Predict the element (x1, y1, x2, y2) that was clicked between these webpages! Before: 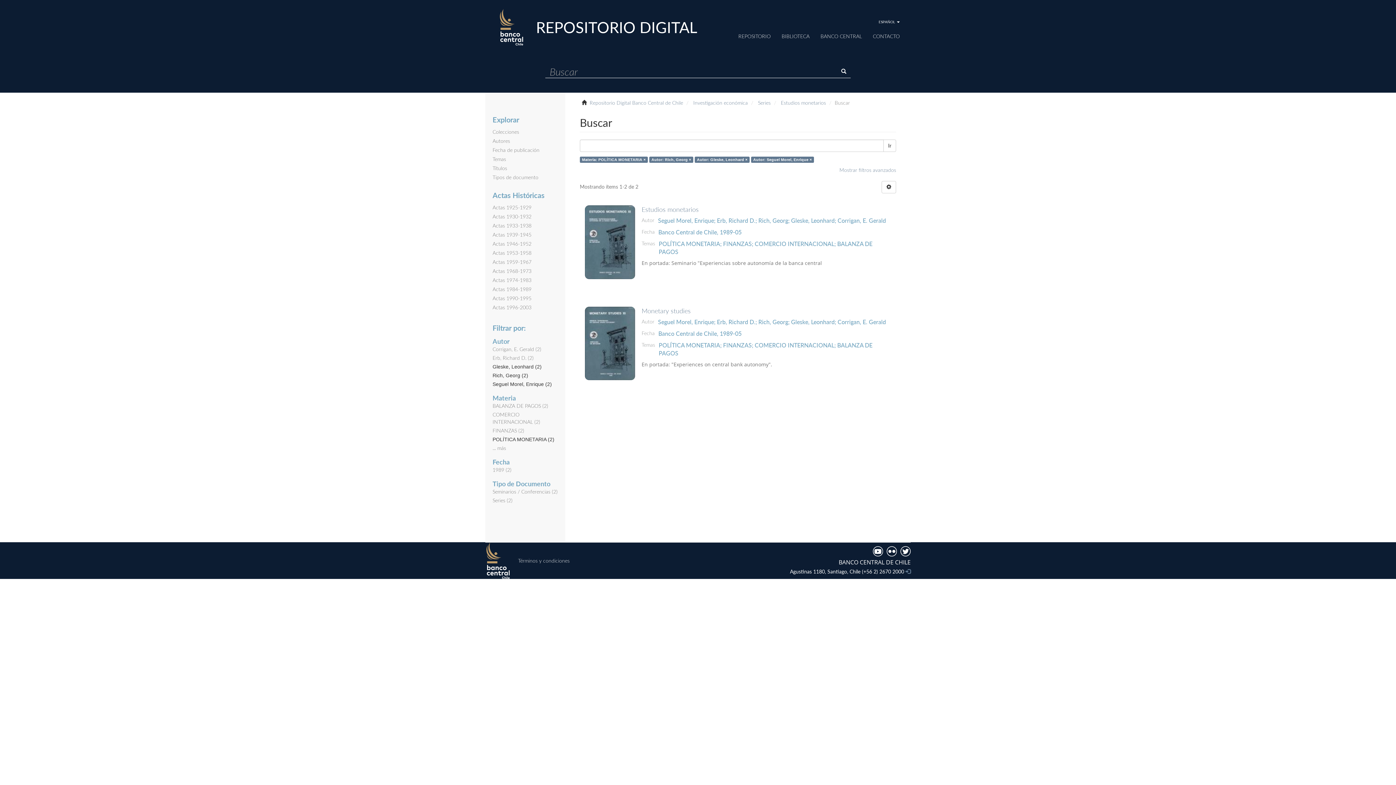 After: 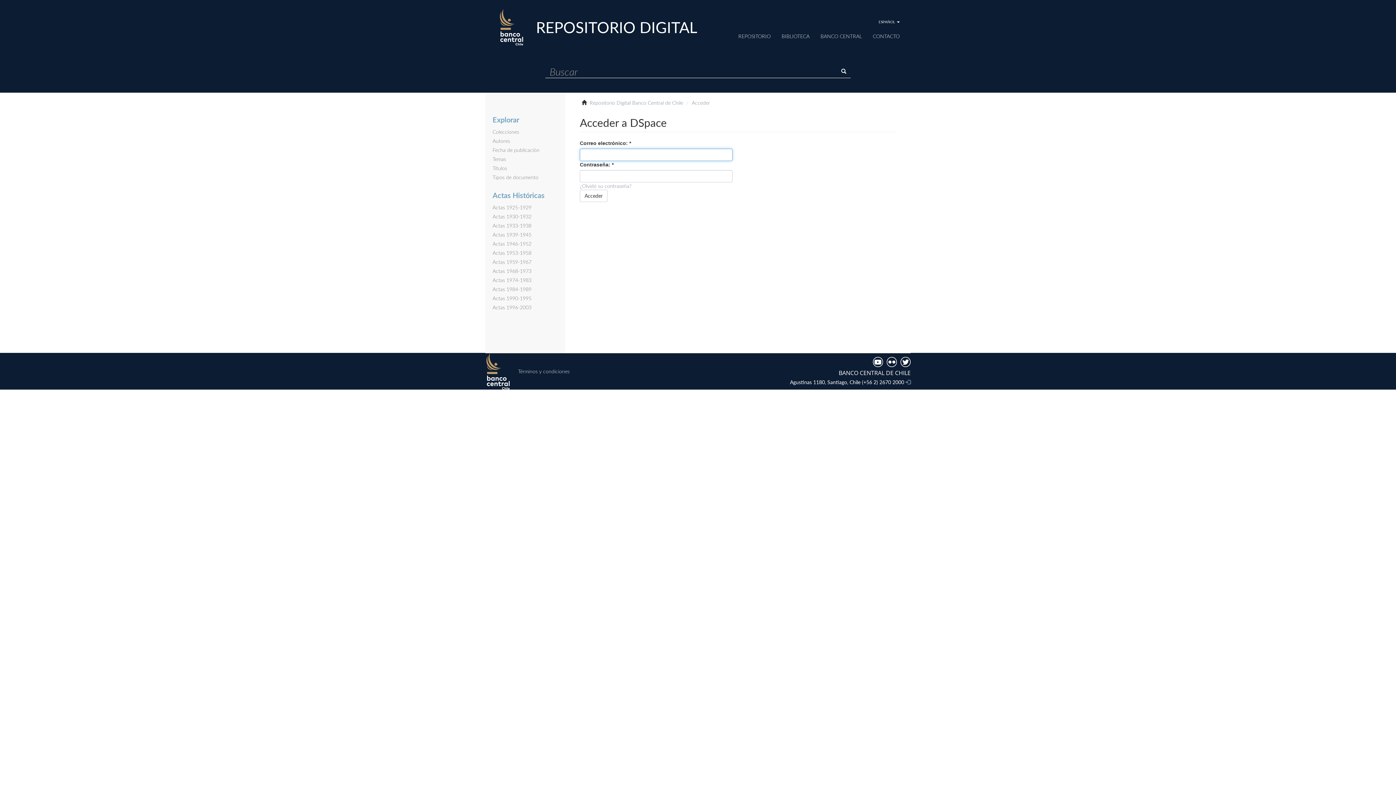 Action: bbox: (905, 568, 910, 574)